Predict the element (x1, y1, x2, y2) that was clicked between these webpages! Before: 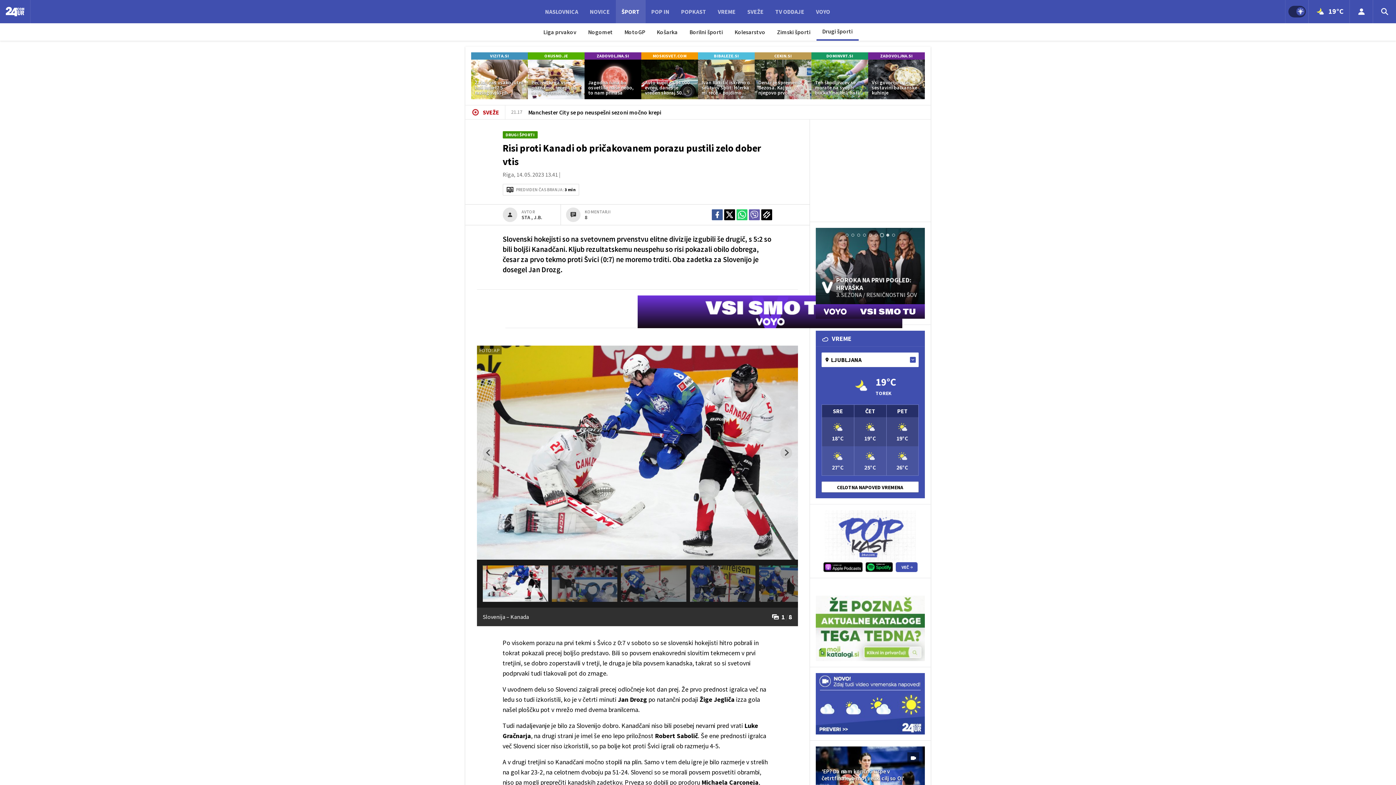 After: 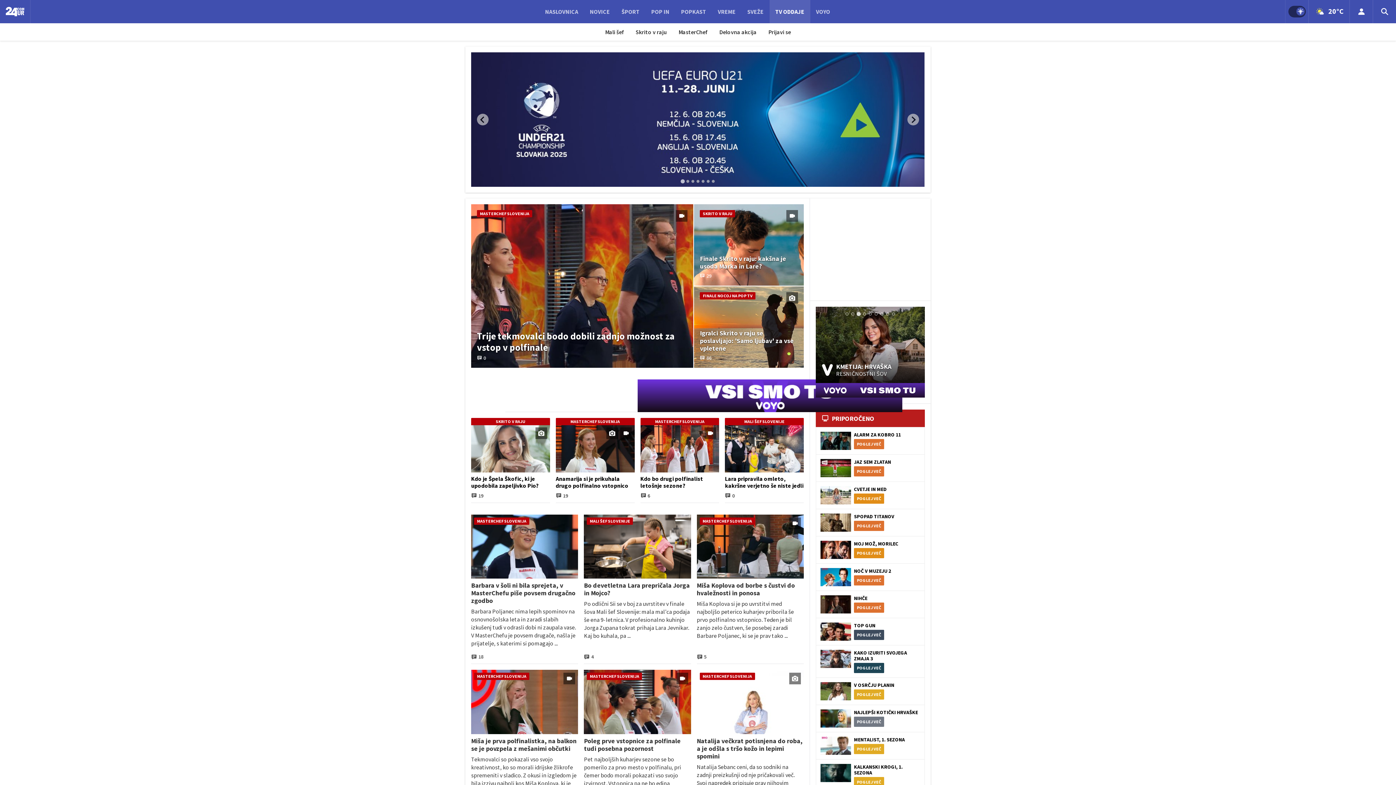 Action: label: TV ODDAJE bbox: (769, 0, 810, 23)